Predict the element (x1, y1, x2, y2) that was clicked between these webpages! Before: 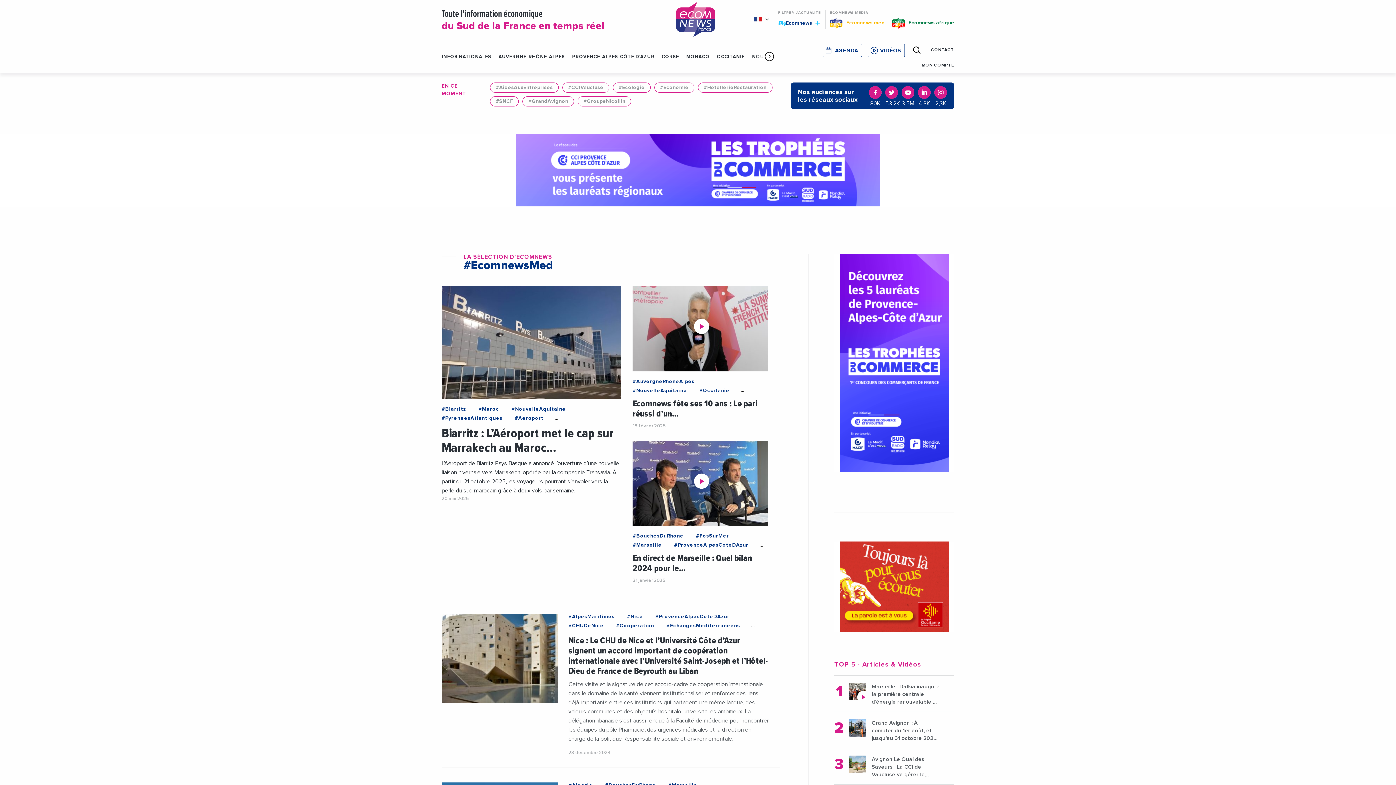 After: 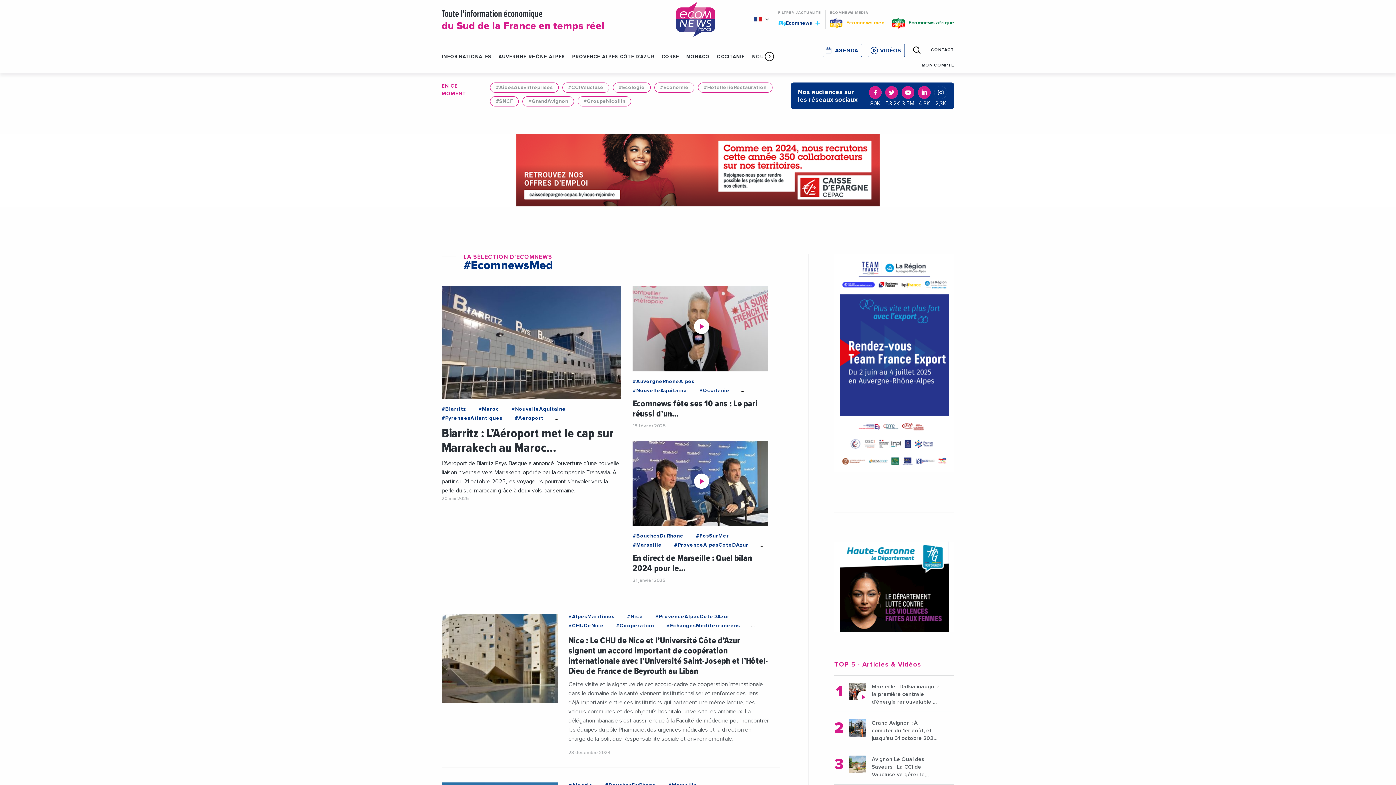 Action: bbox: (934, 86, 947, 106) label: 2,3K